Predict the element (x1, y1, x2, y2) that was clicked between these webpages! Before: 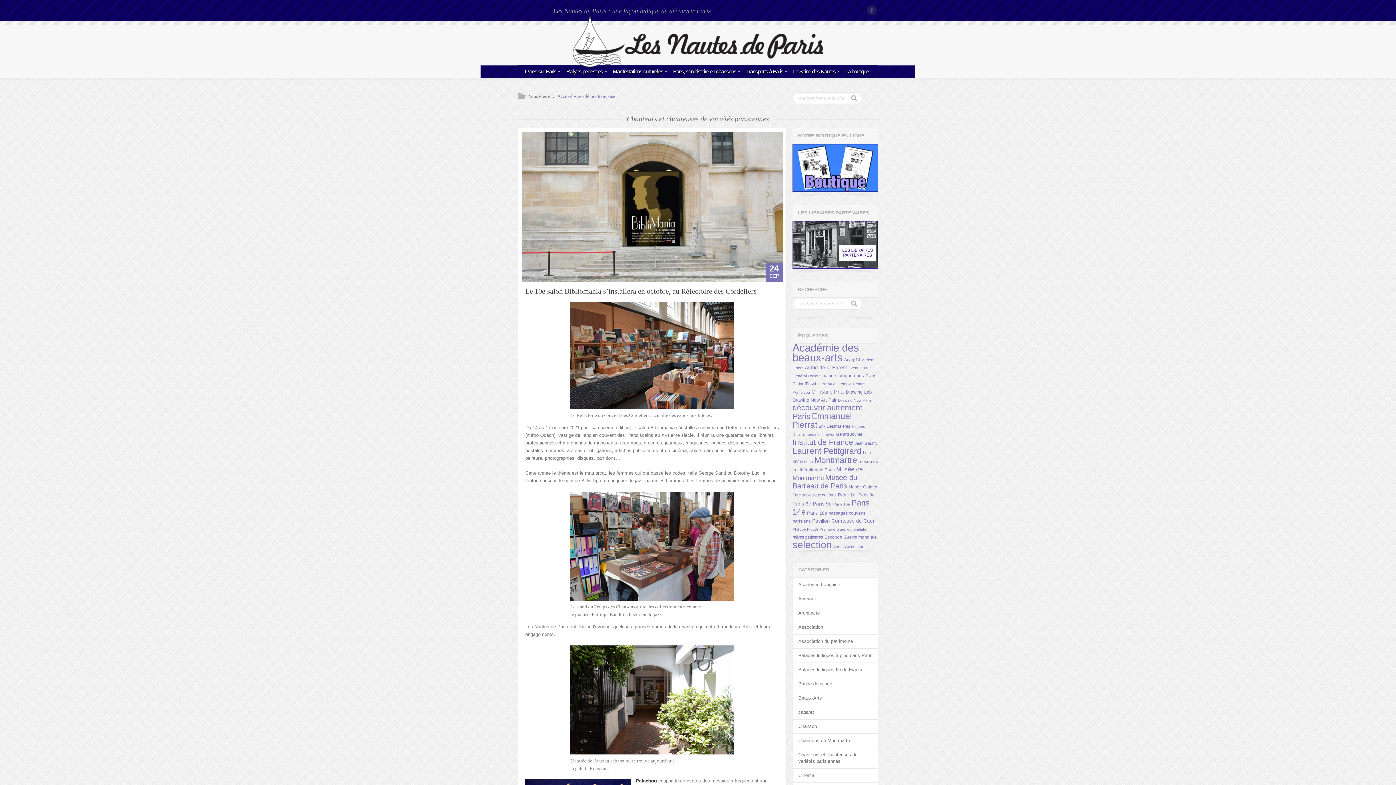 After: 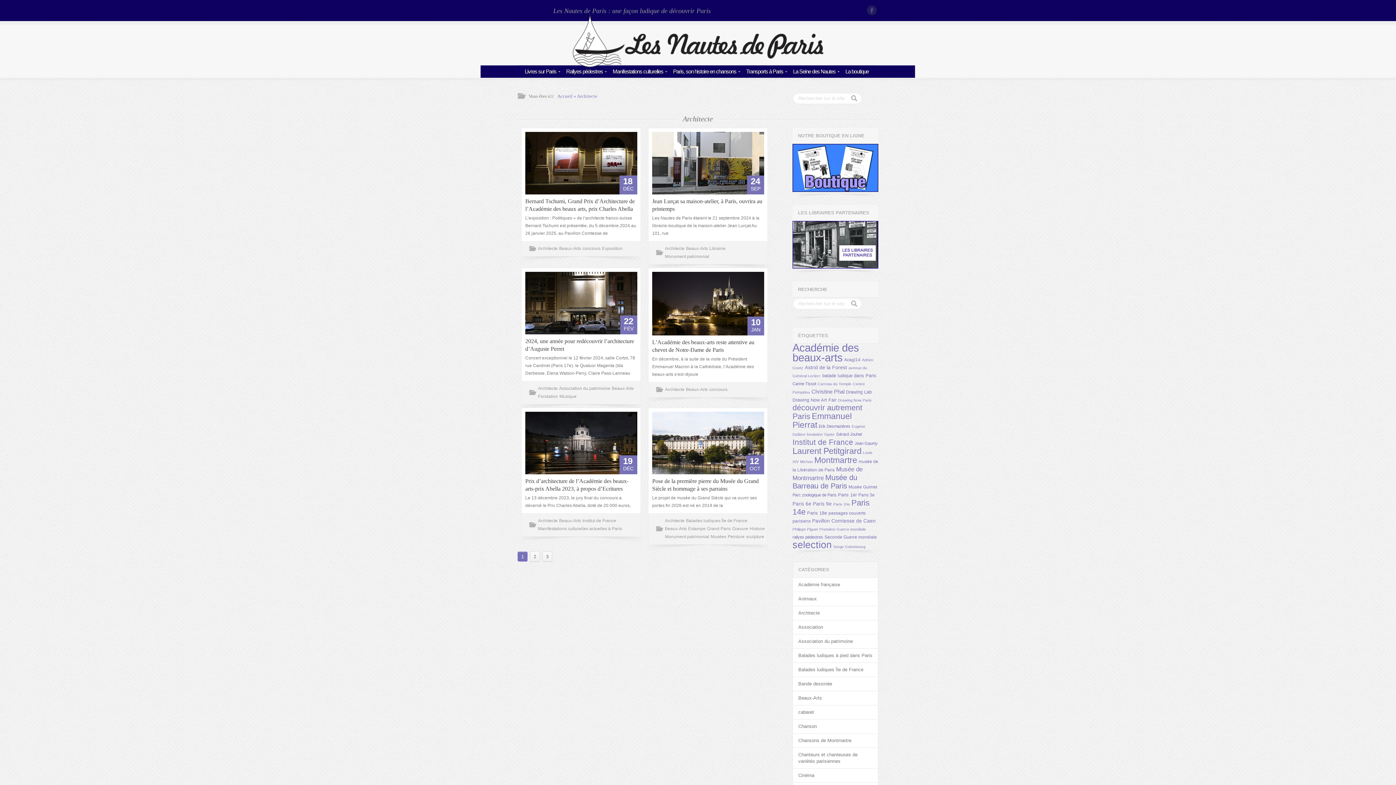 Action: bbox: (793, 606, 878, 620) label: Architecte